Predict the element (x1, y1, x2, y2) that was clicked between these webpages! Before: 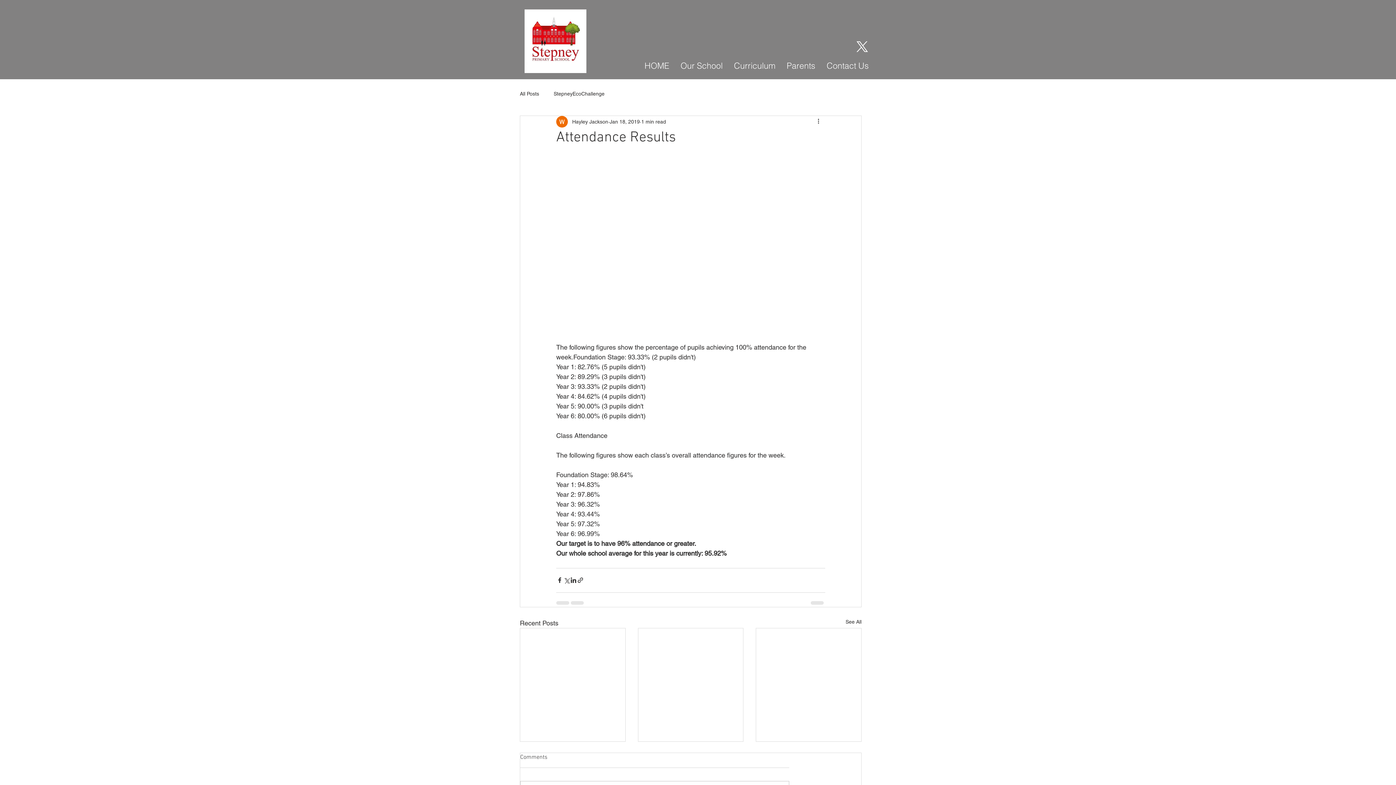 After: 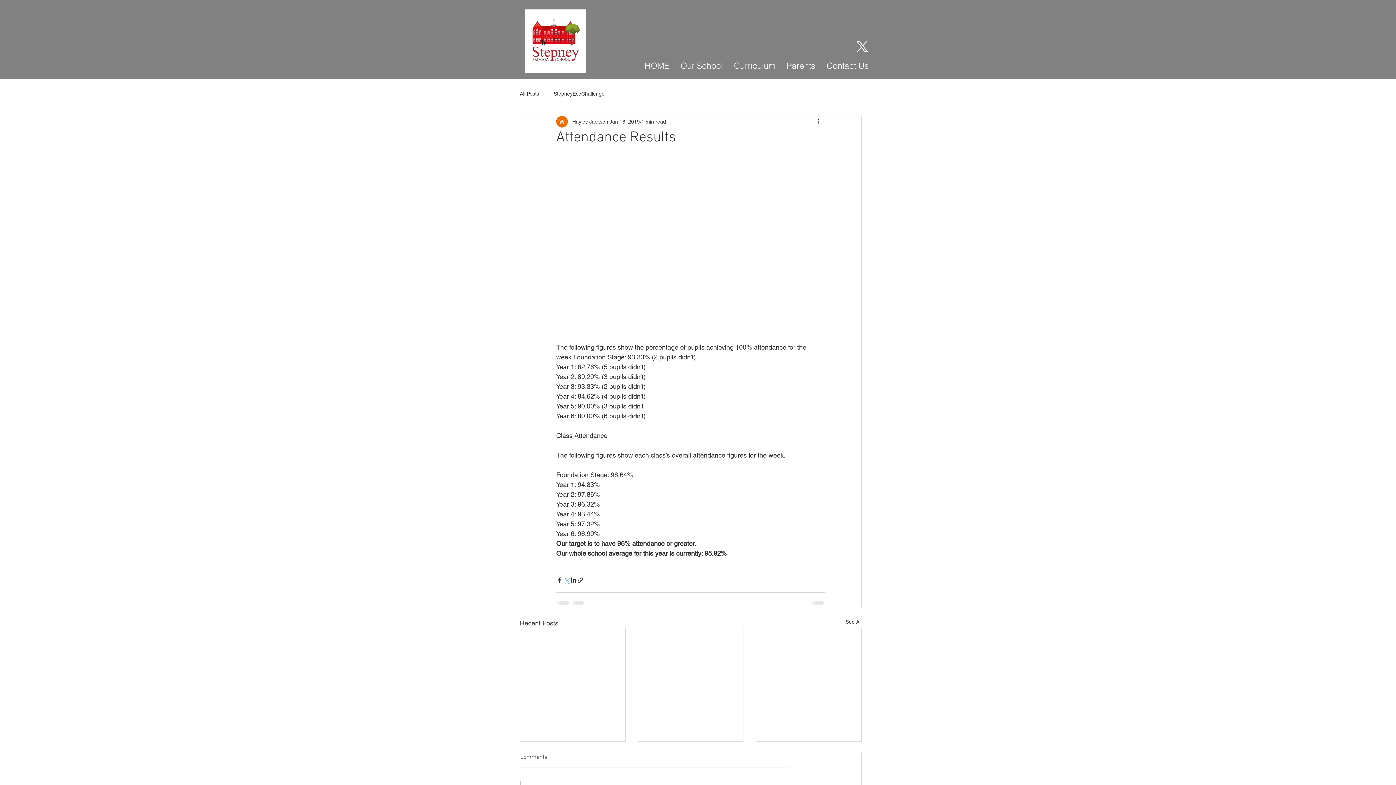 Action: label: Share via X (Twitter) bbox: (563, 577, 570, 584)